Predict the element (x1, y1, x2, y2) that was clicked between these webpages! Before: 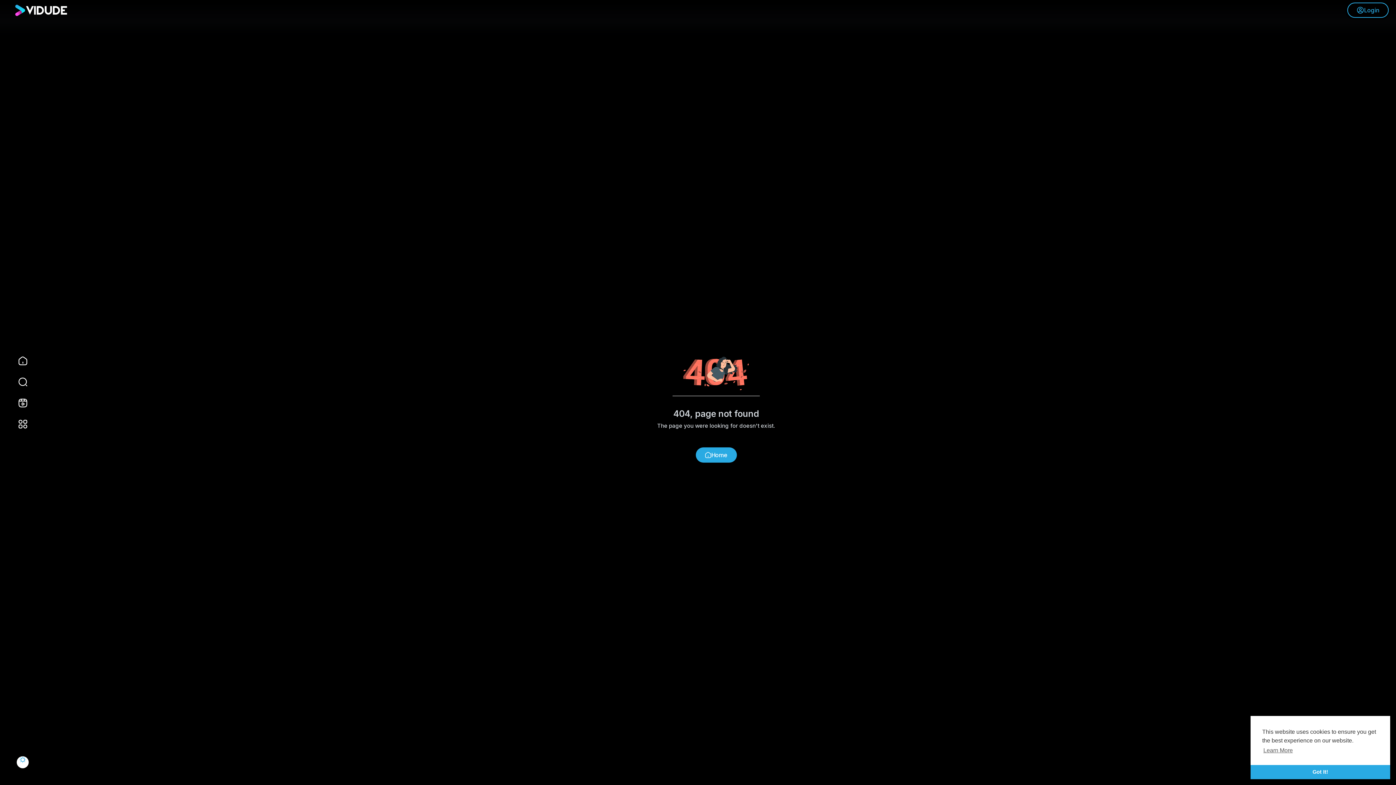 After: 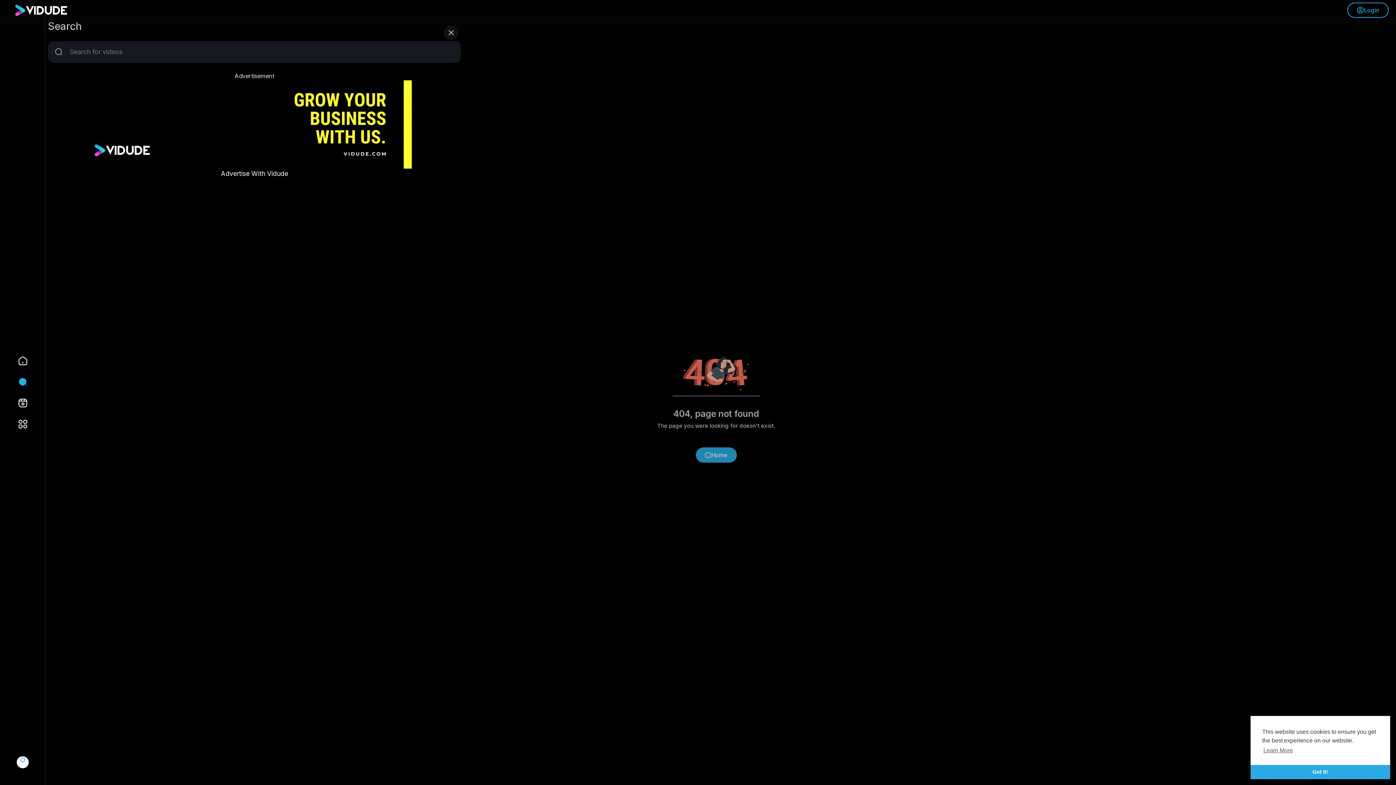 Action: bbox: (0, 371, 36, 392)